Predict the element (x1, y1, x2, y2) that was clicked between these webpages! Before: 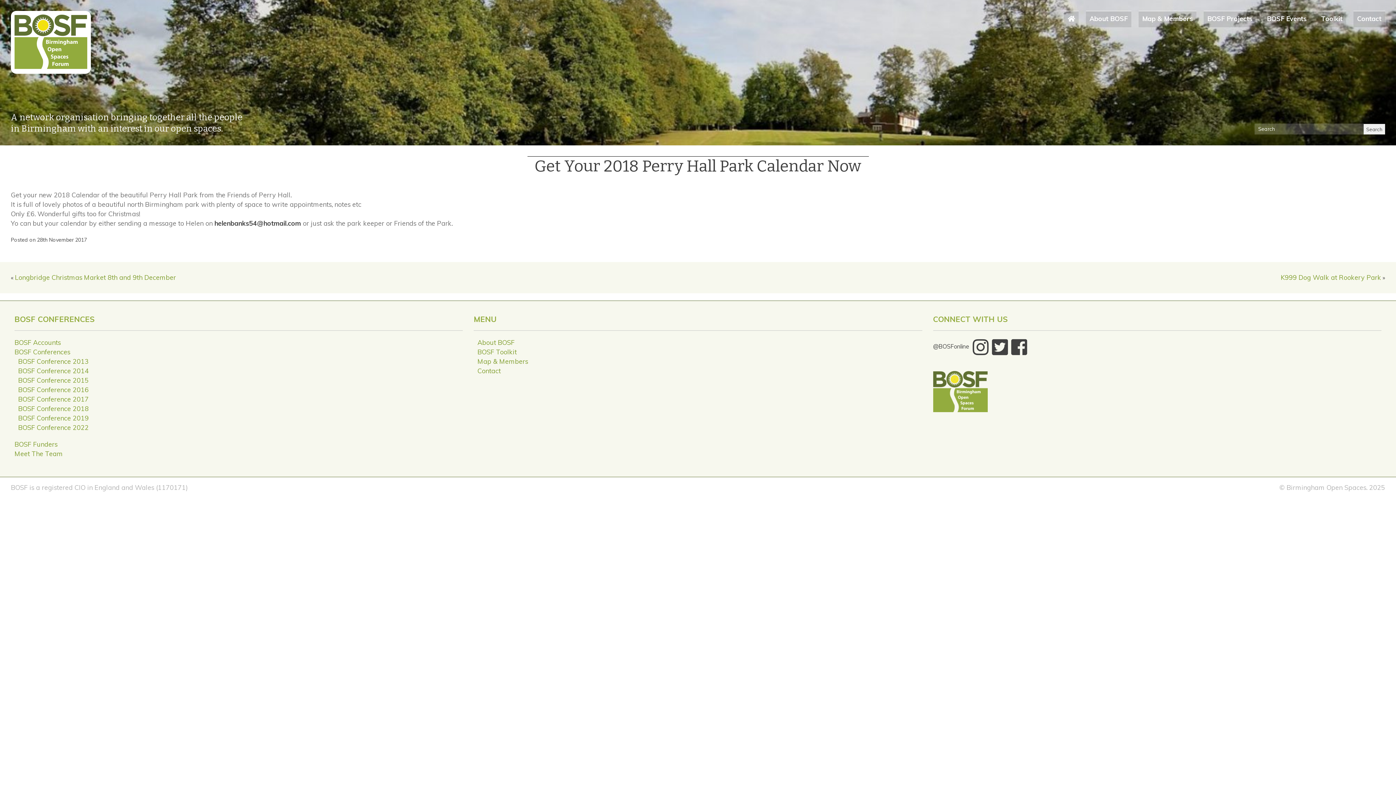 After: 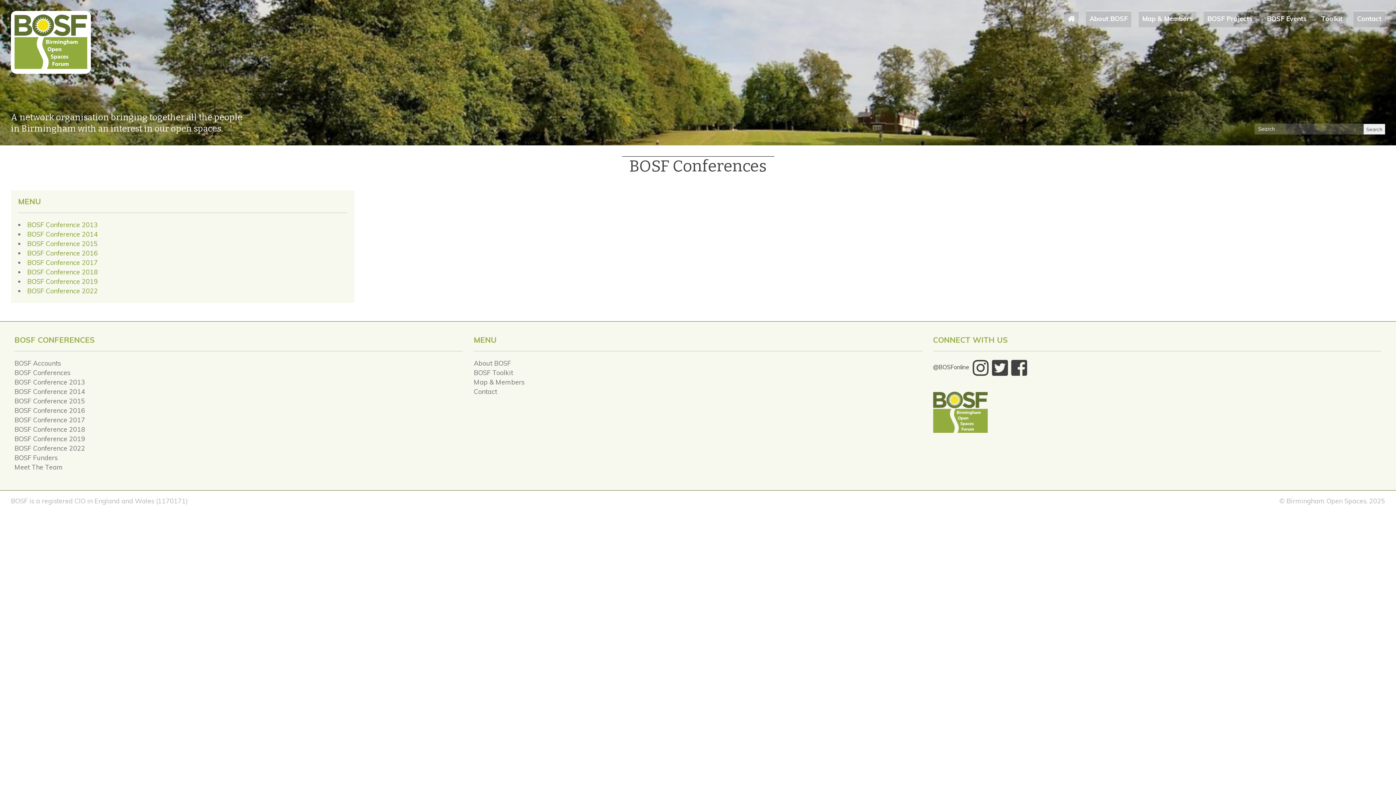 Action: bbox: (14, 348, 70, 356) label: BOSF Conferences